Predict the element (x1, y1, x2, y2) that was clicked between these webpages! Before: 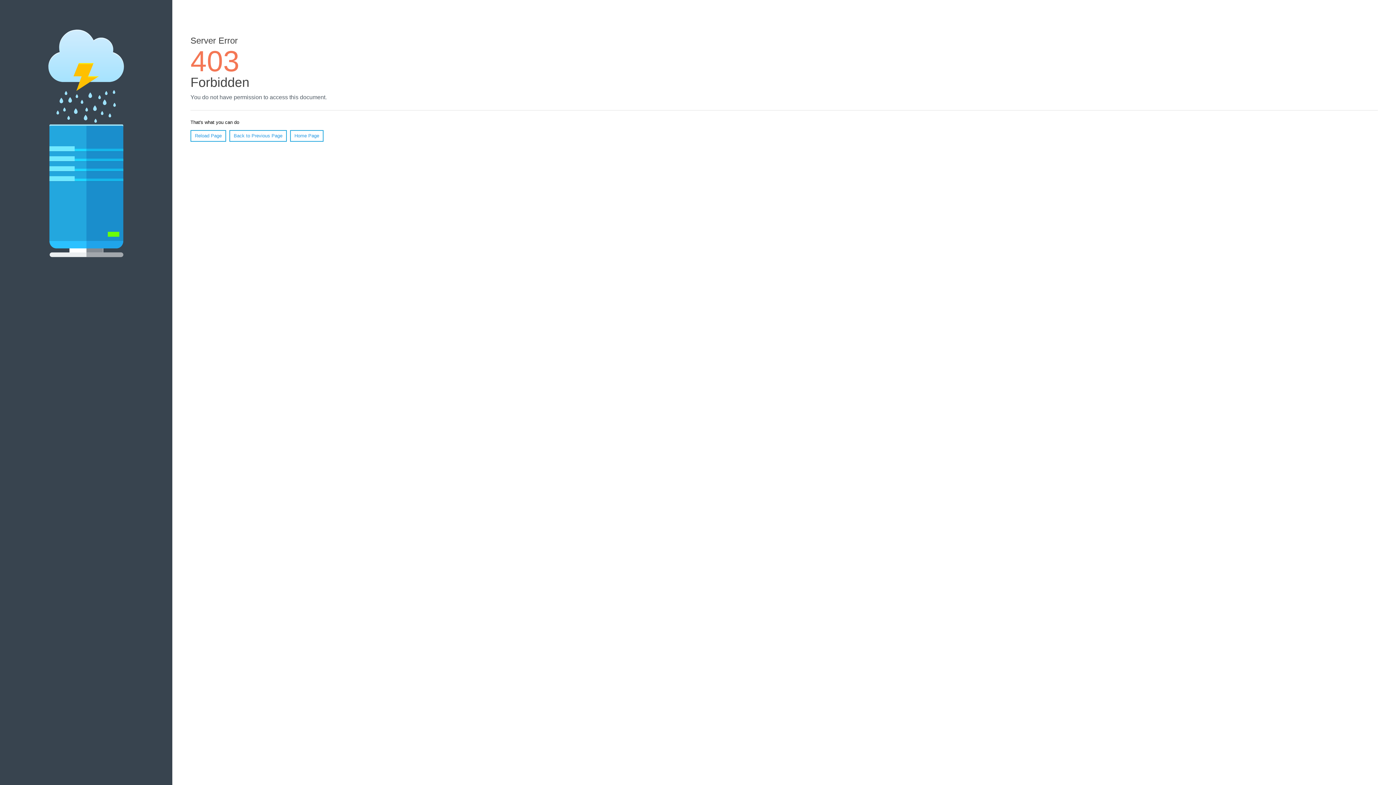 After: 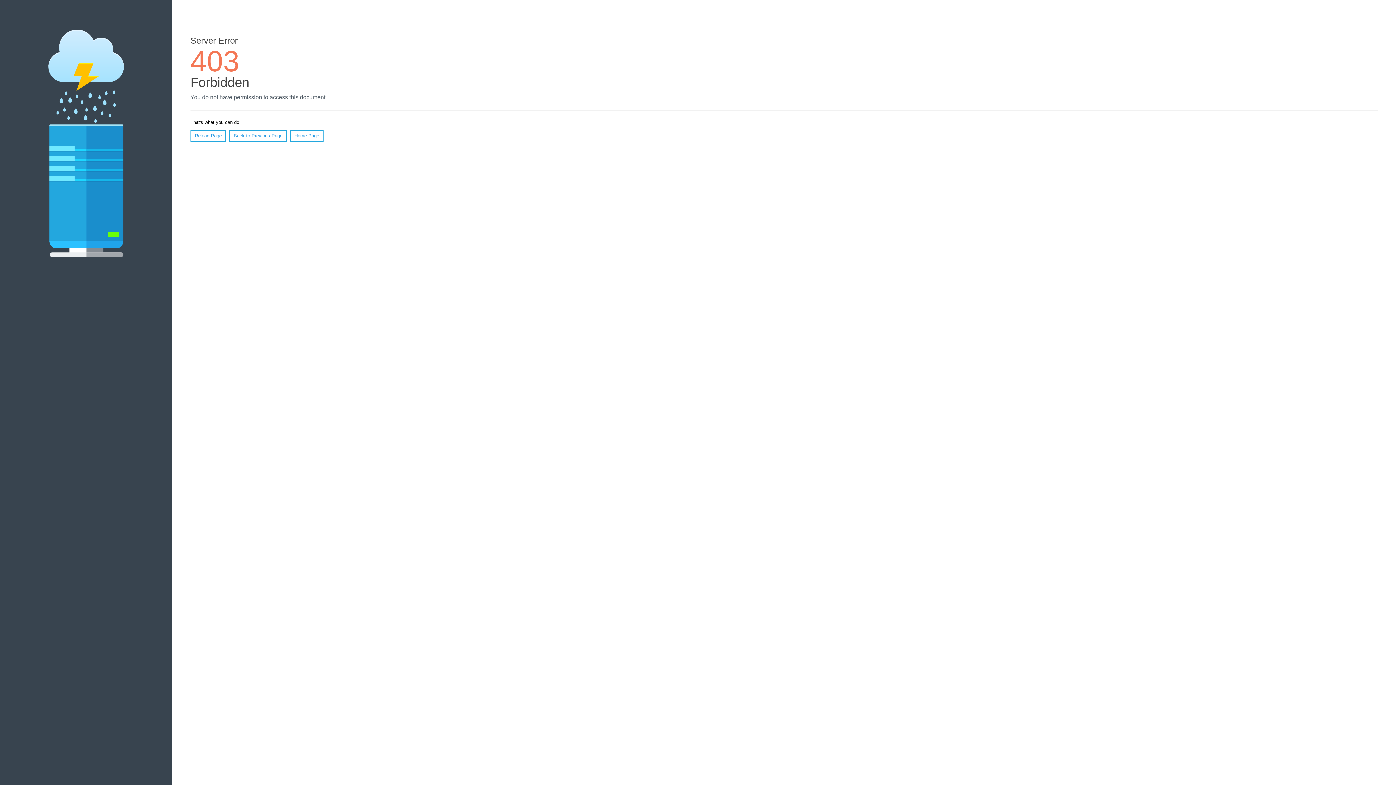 Action: bbox: (290, 130, 323, 141) label: Home Page